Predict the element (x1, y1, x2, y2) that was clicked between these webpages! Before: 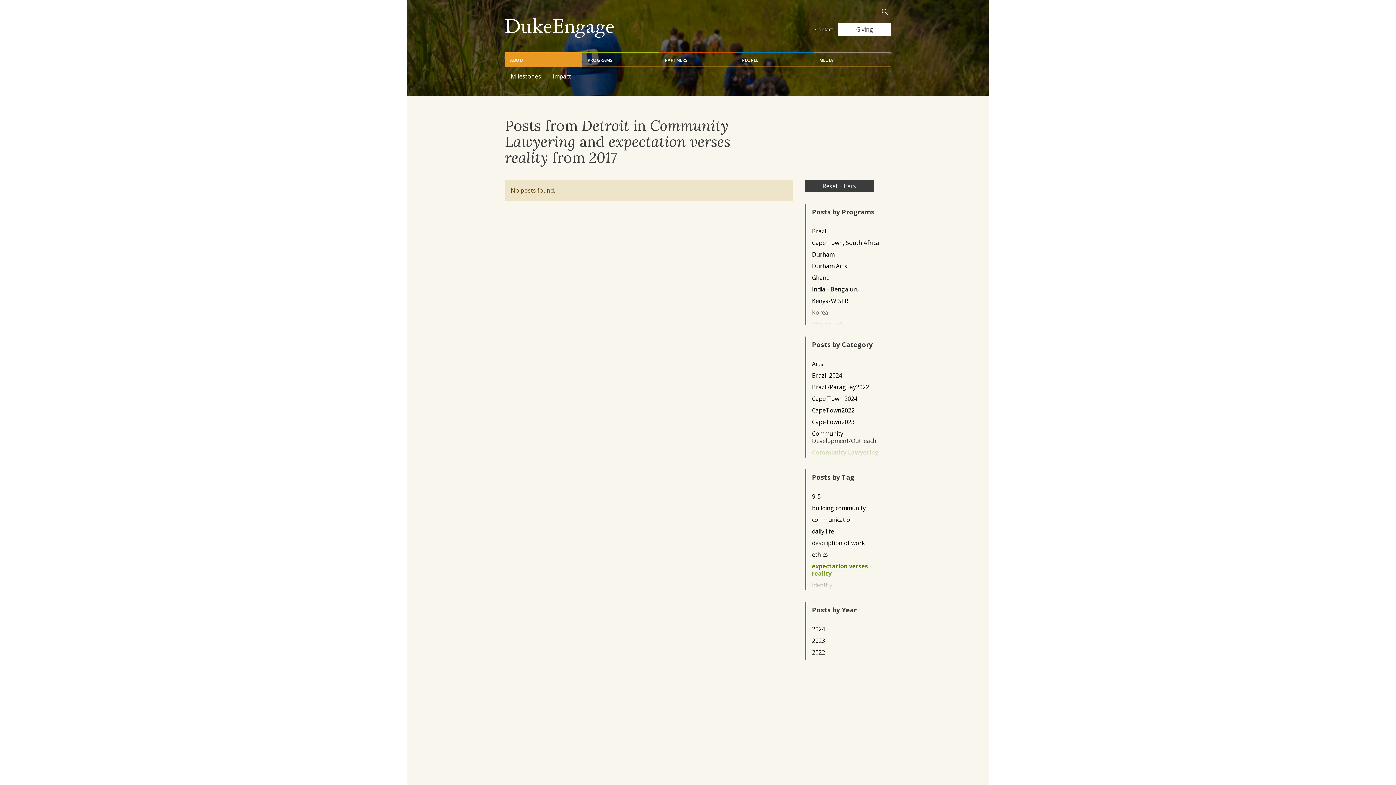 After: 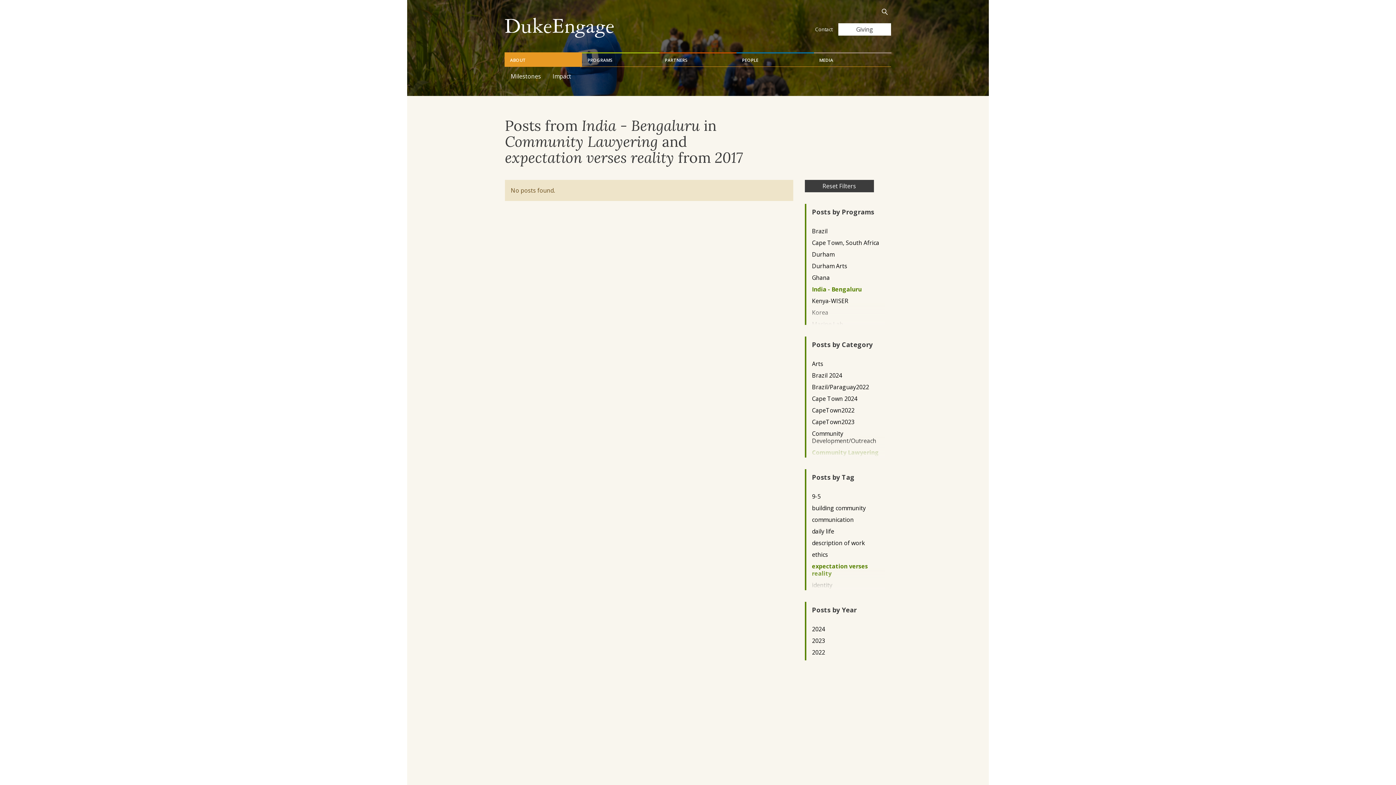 Action: bbox: (812, 285, 879, 292) label: India - Bengaluru